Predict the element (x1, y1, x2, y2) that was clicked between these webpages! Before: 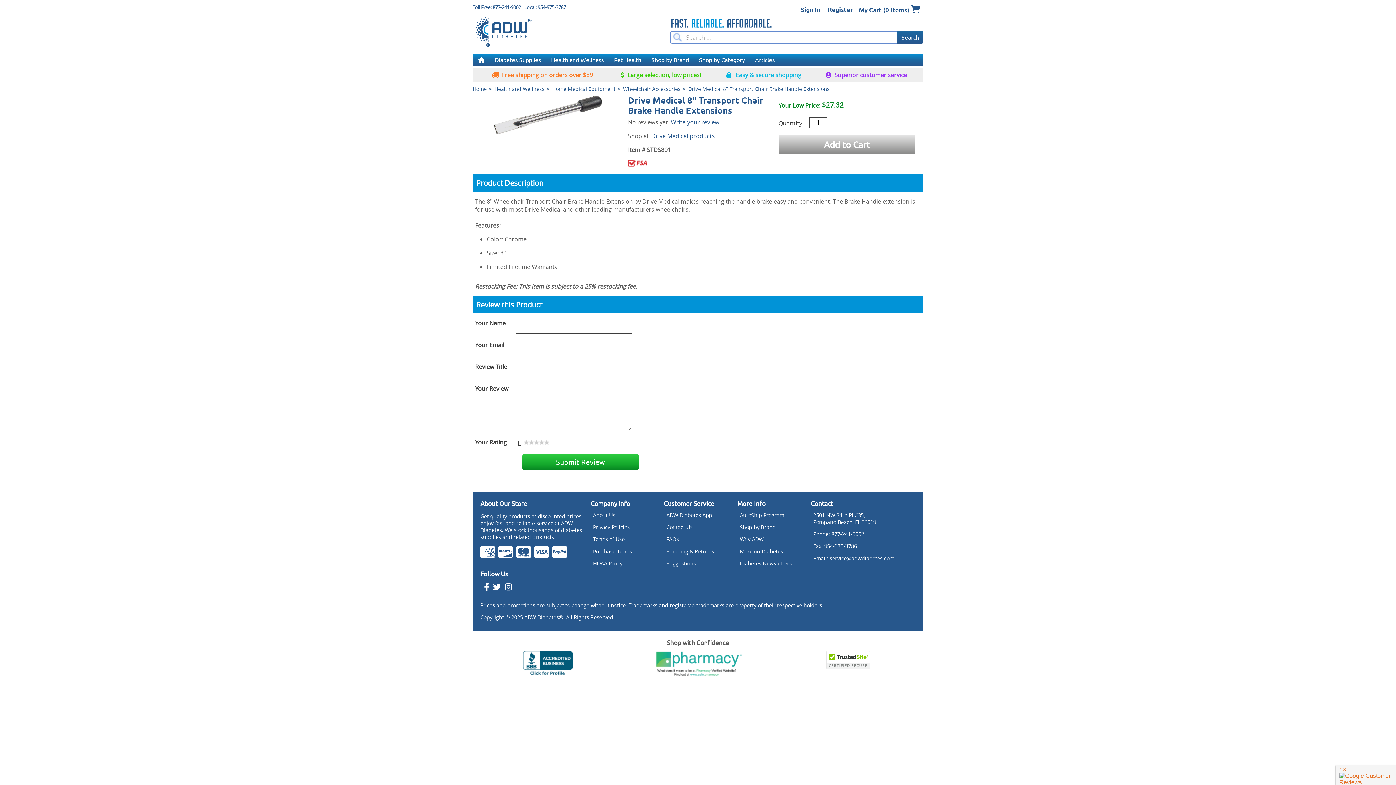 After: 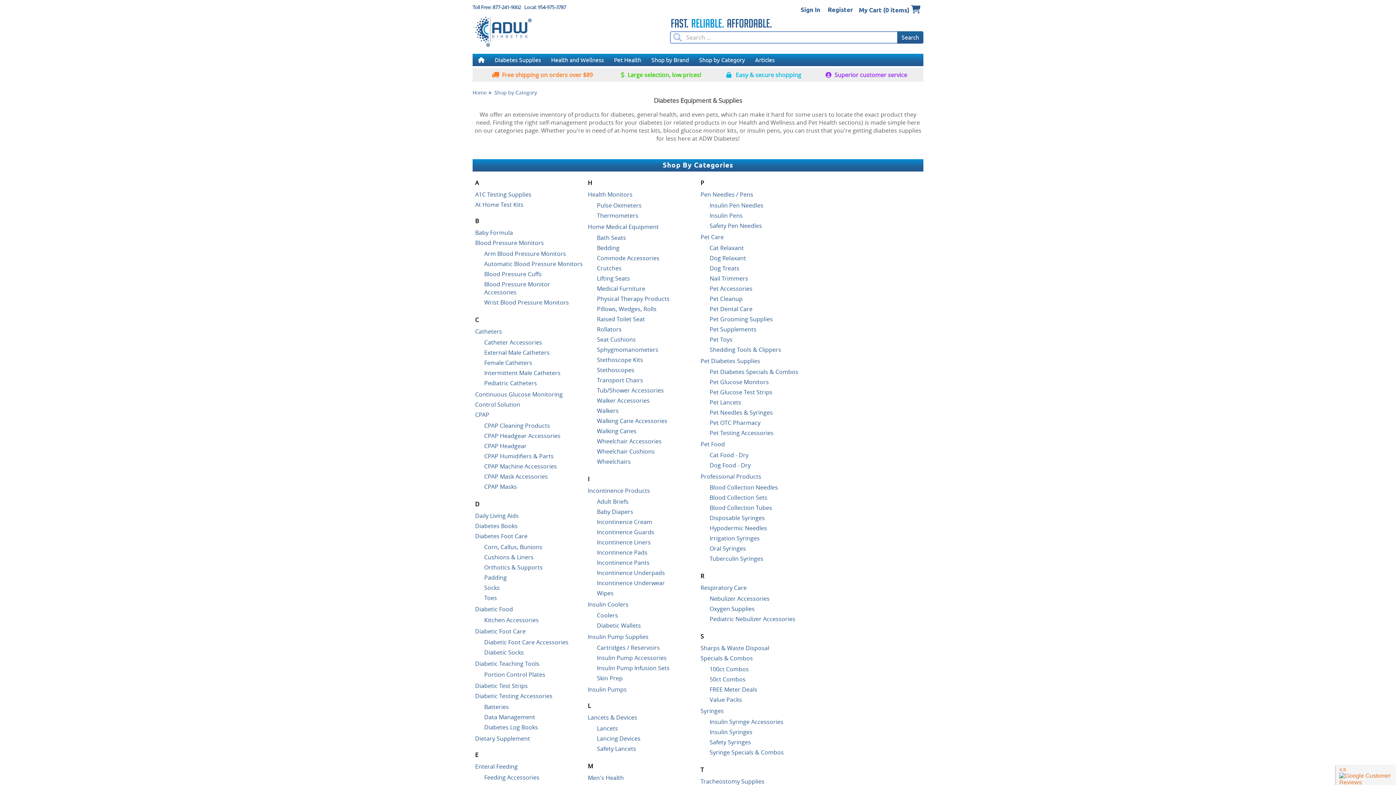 Action: label: Shop by Category bbox: (694, 54, 750, 66)